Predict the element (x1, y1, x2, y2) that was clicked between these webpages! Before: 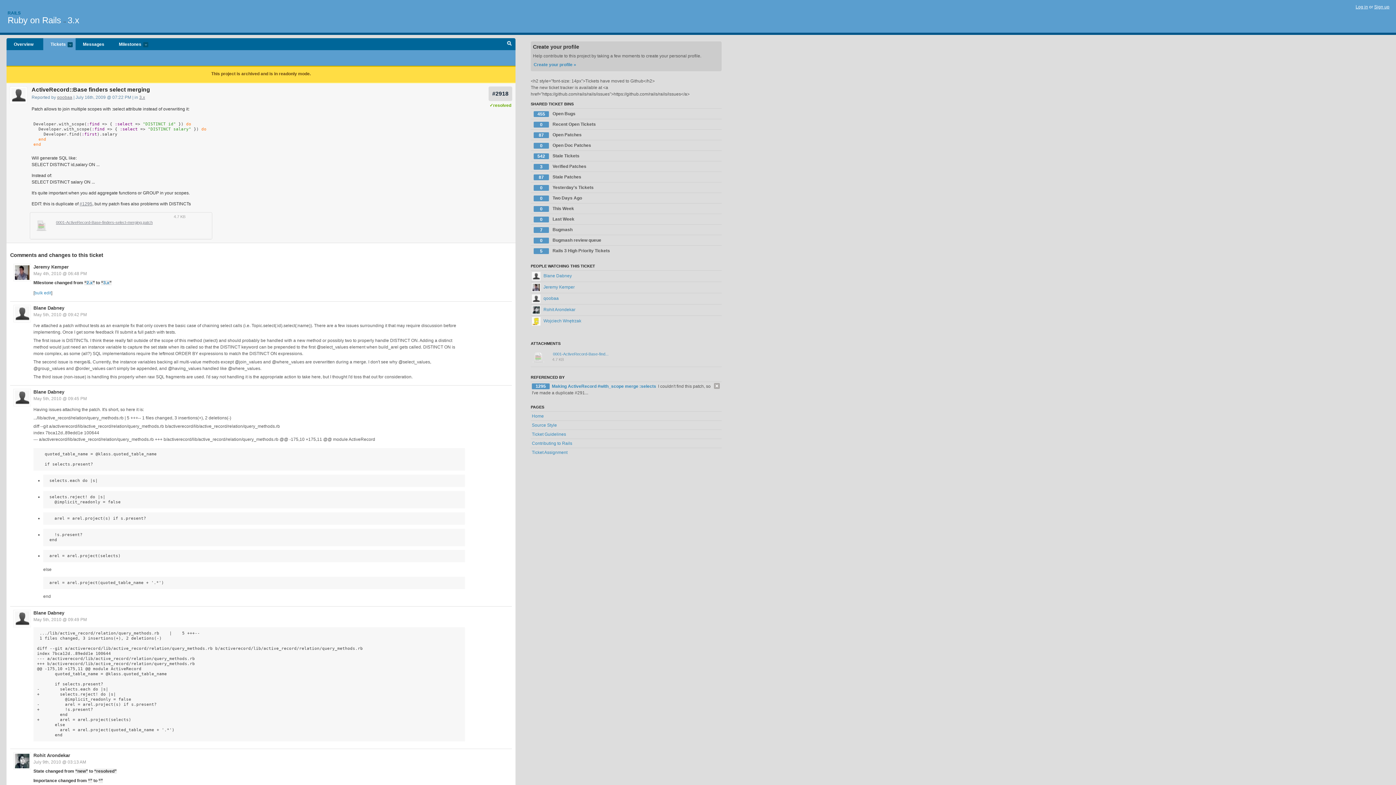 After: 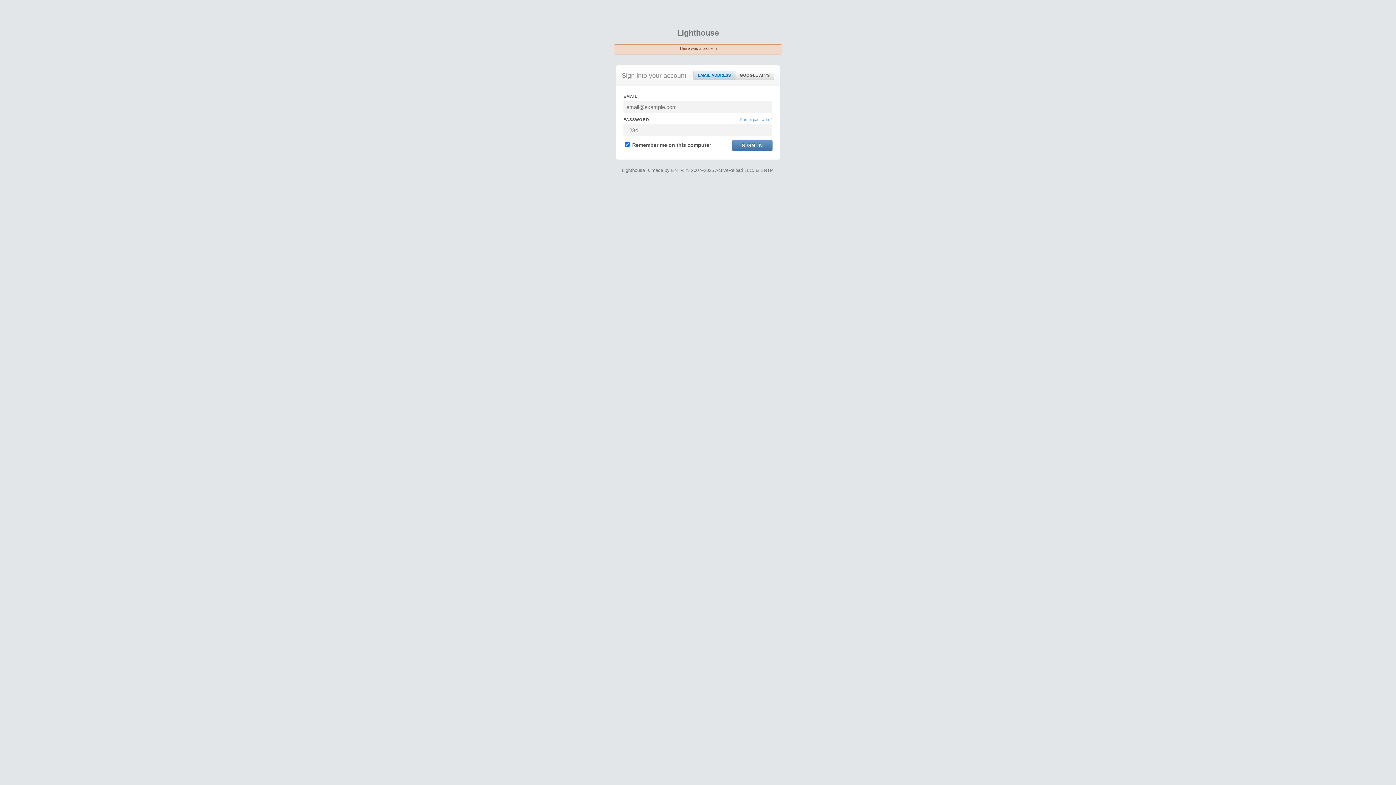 Action: label: Contributing to Rails bbox: (532, 441, 572, 446)